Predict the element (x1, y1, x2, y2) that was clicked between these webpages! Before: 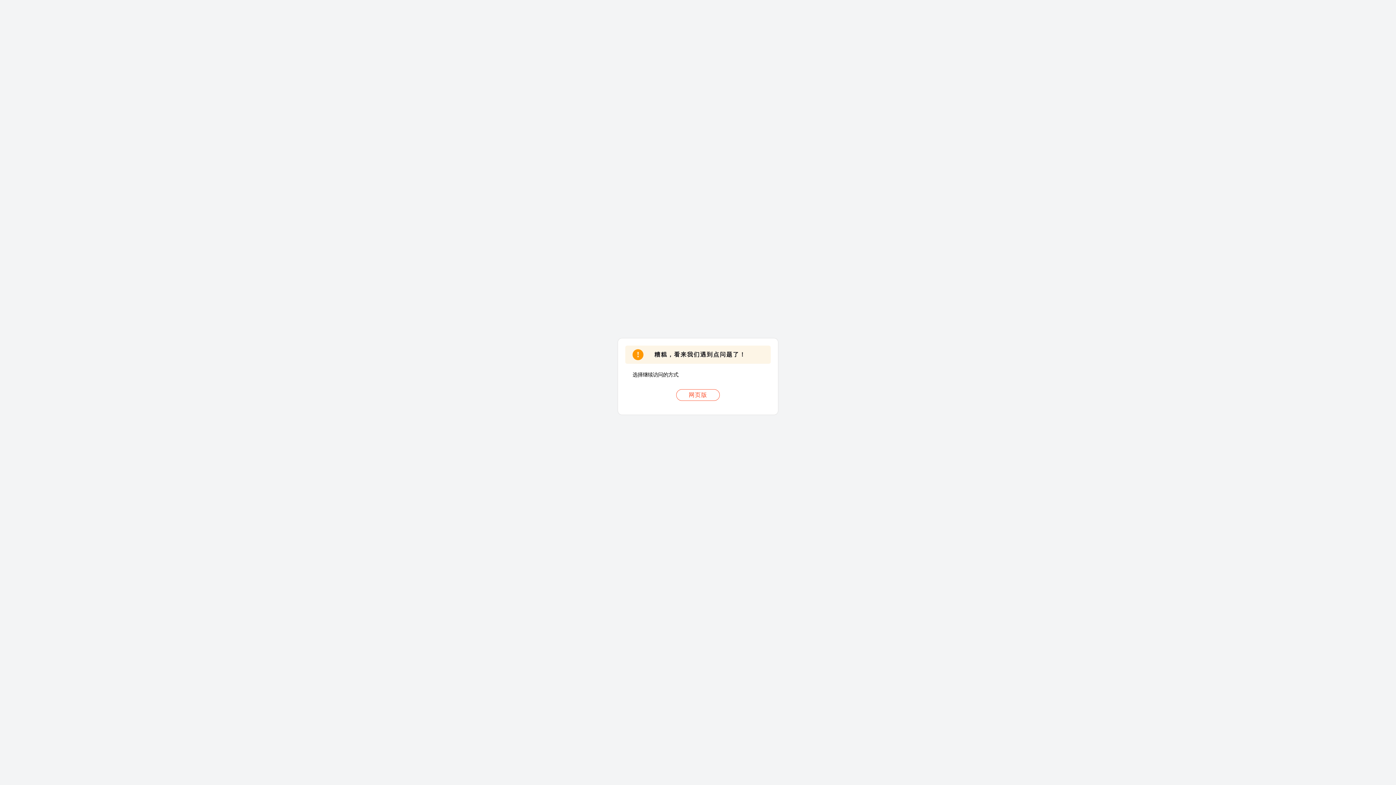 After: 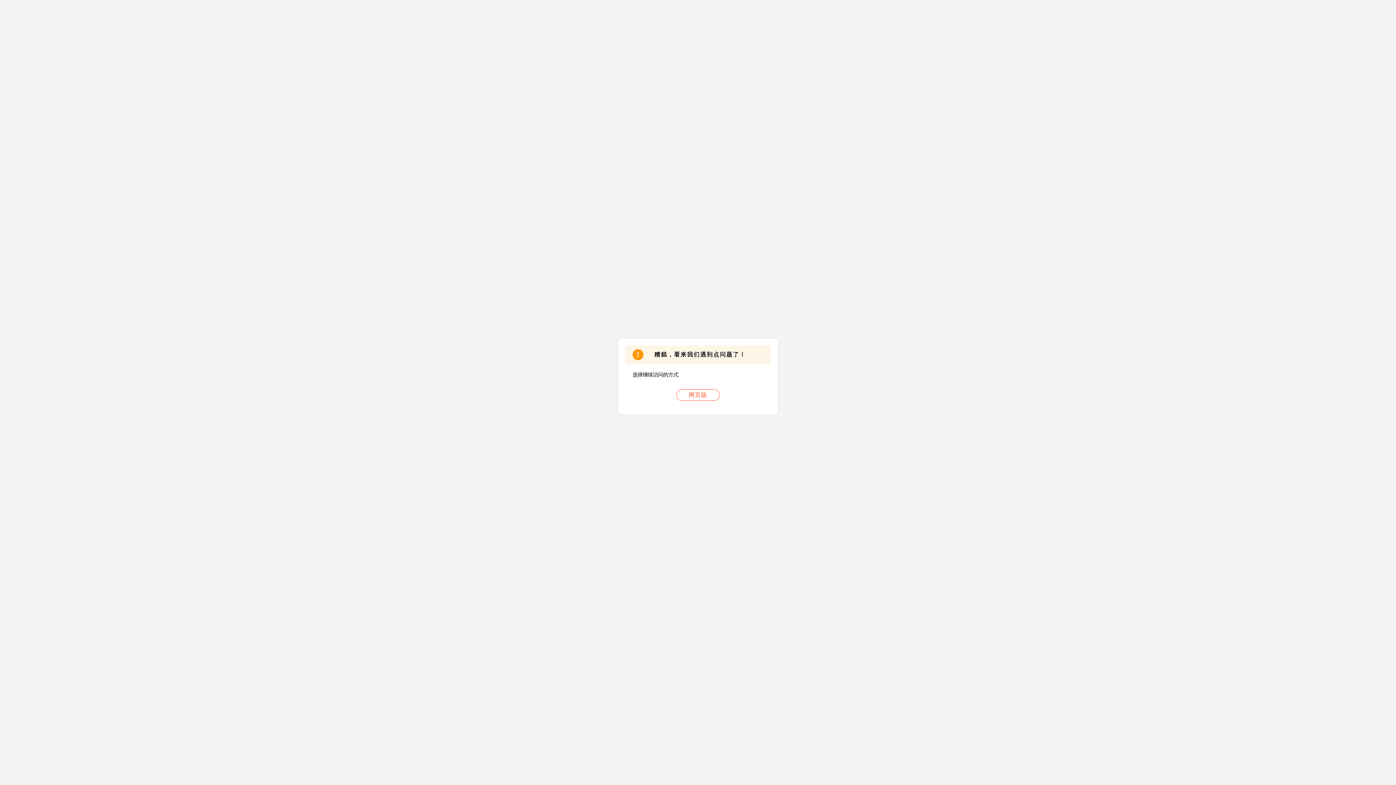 Action: label: 网页版 bbox: (676, 389, 720, 401)